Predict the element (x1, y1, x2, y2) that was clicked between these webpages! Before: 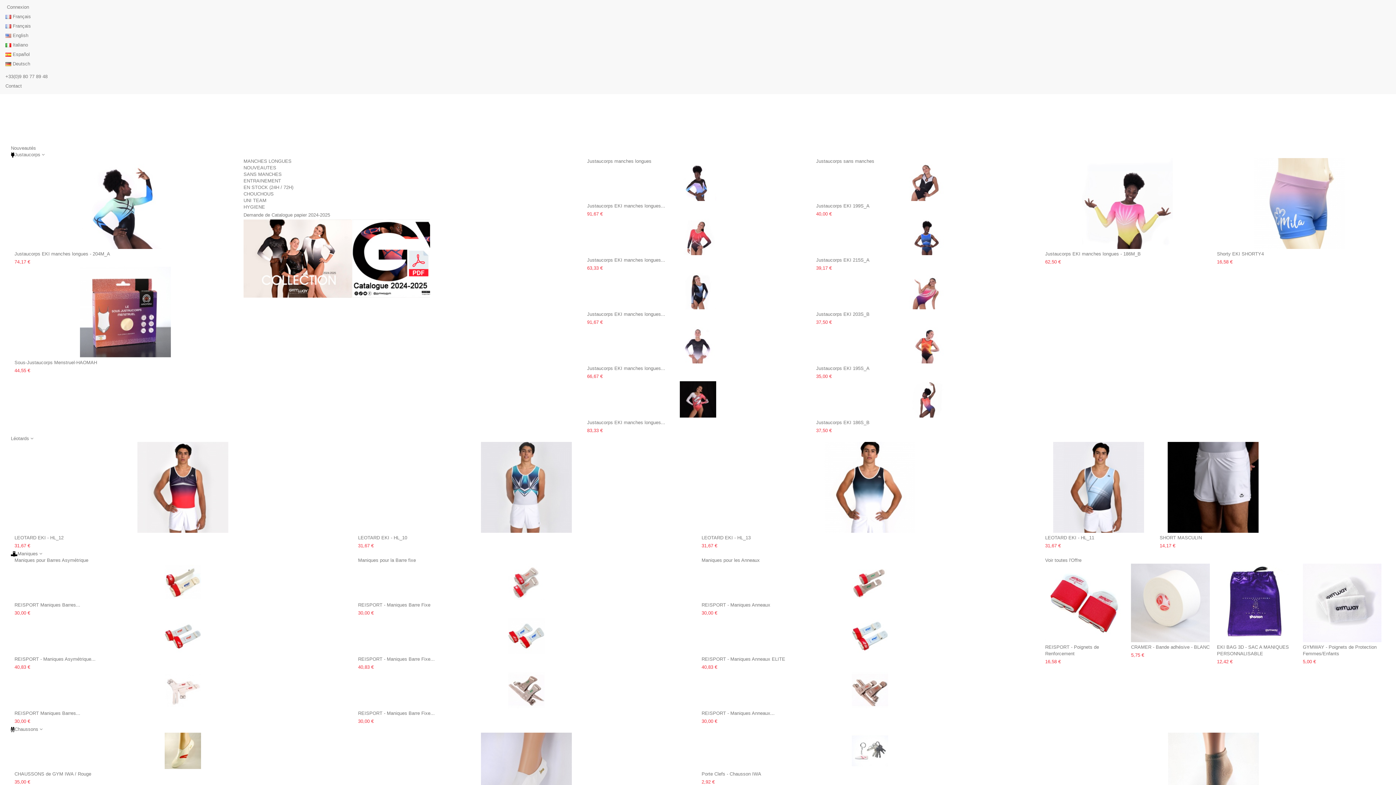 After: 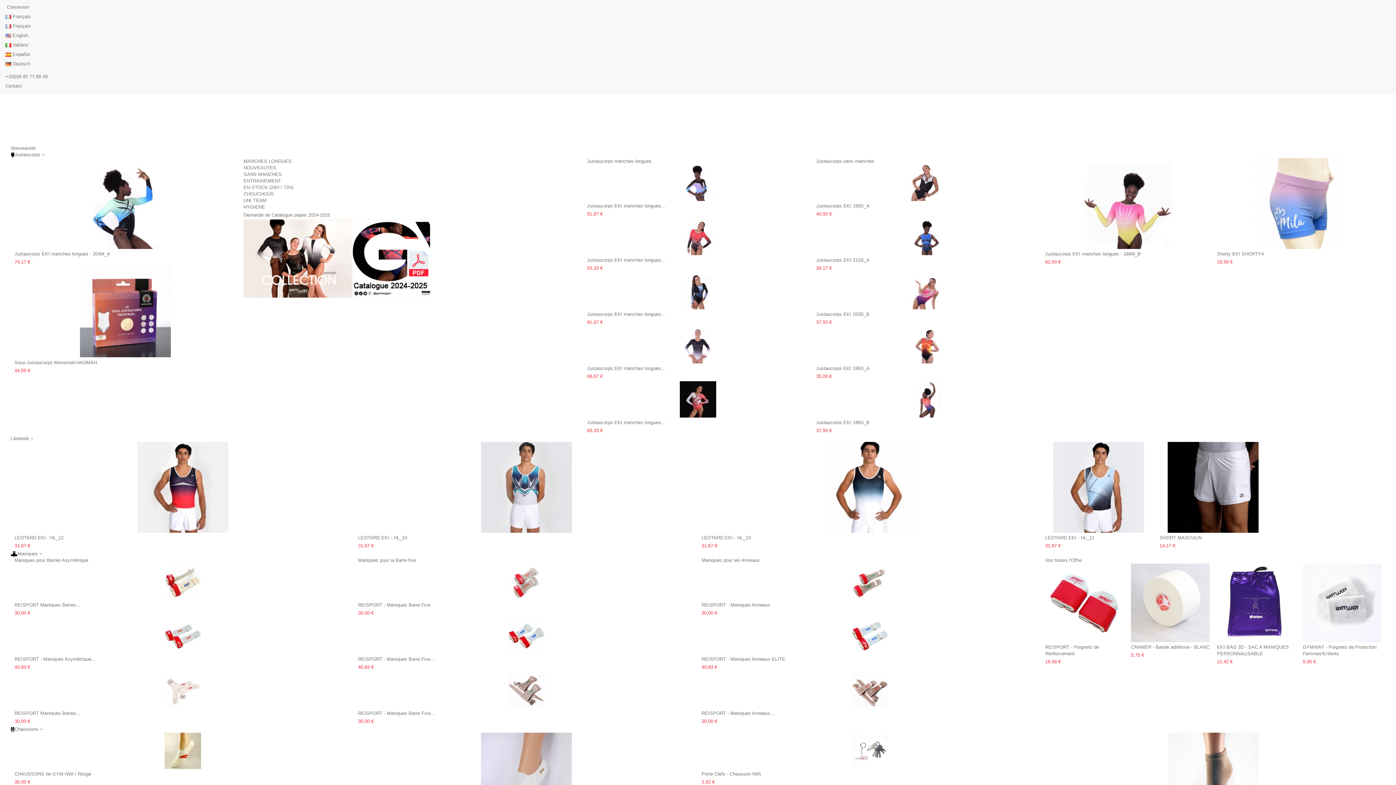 Action: bbox: (701, 535, 750, 540) label: LEOTARD EKI - HL_13